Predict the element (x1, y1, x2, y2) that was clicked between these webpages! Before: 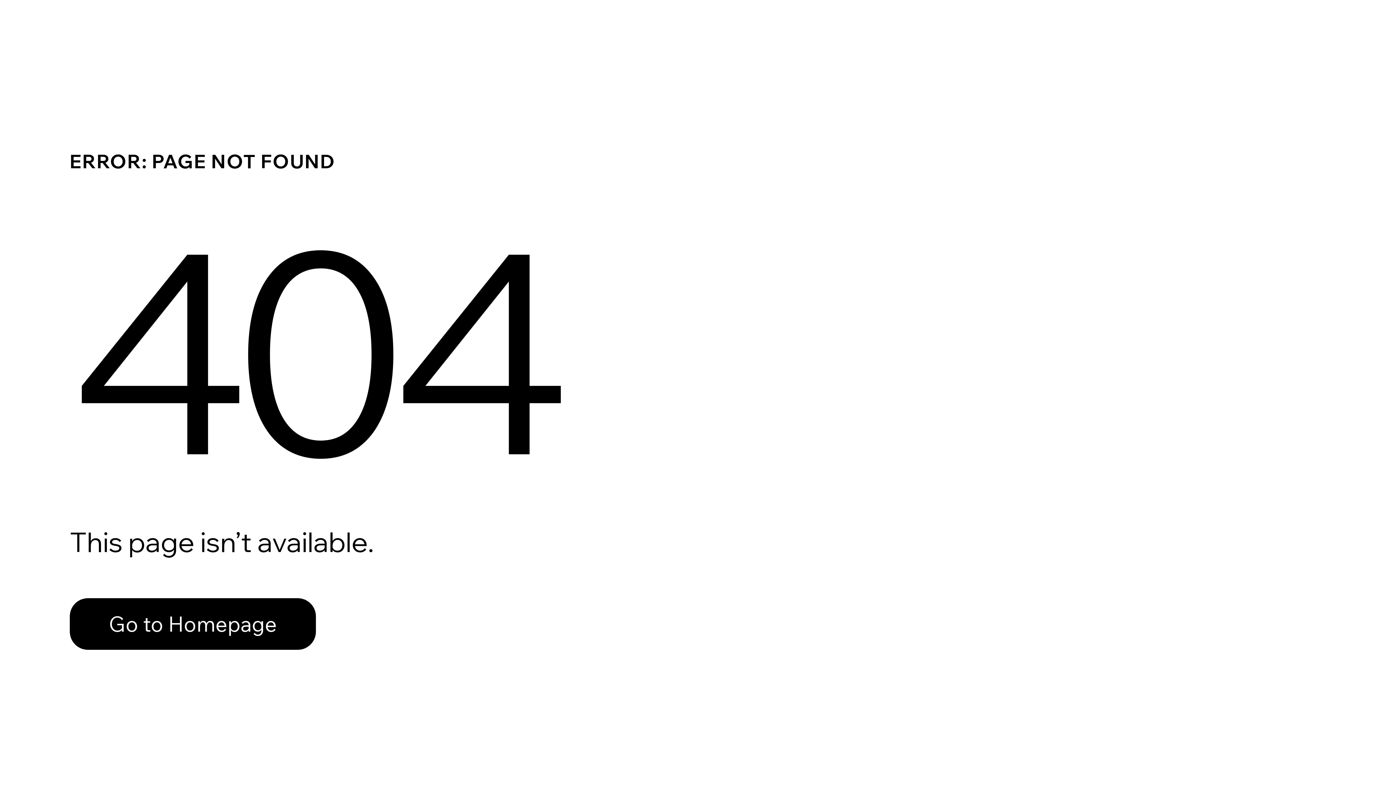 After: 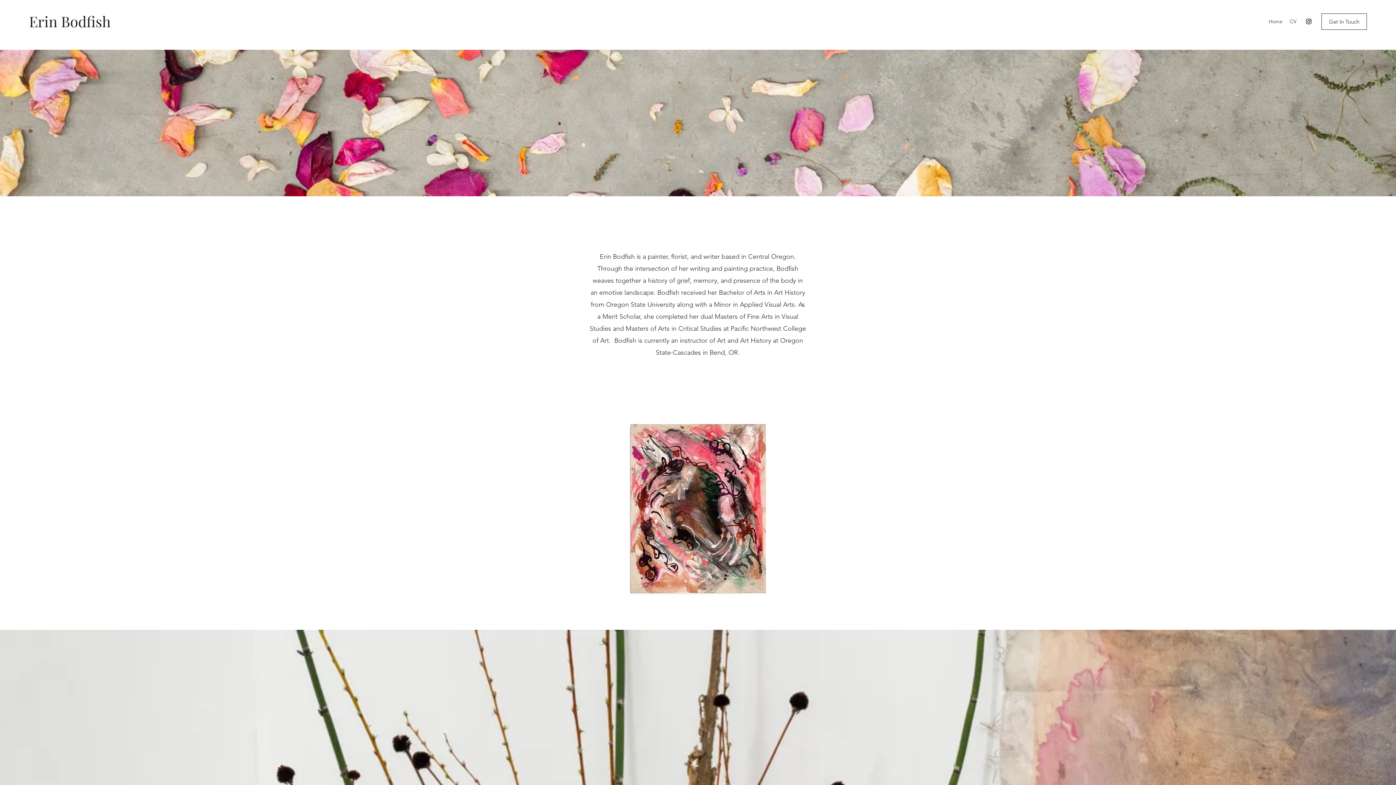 Action: bbox: (69, 598, 316, 650) label: Go to Homepage